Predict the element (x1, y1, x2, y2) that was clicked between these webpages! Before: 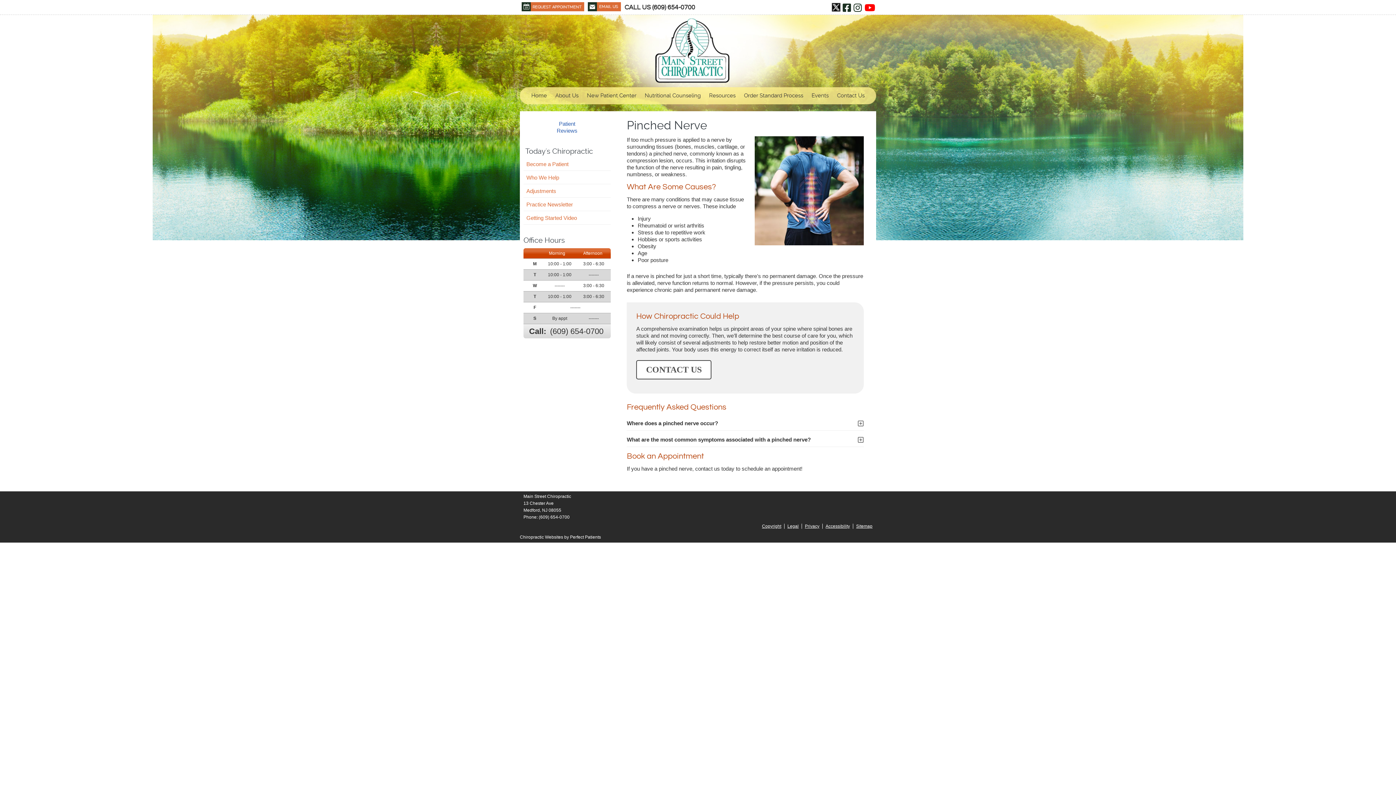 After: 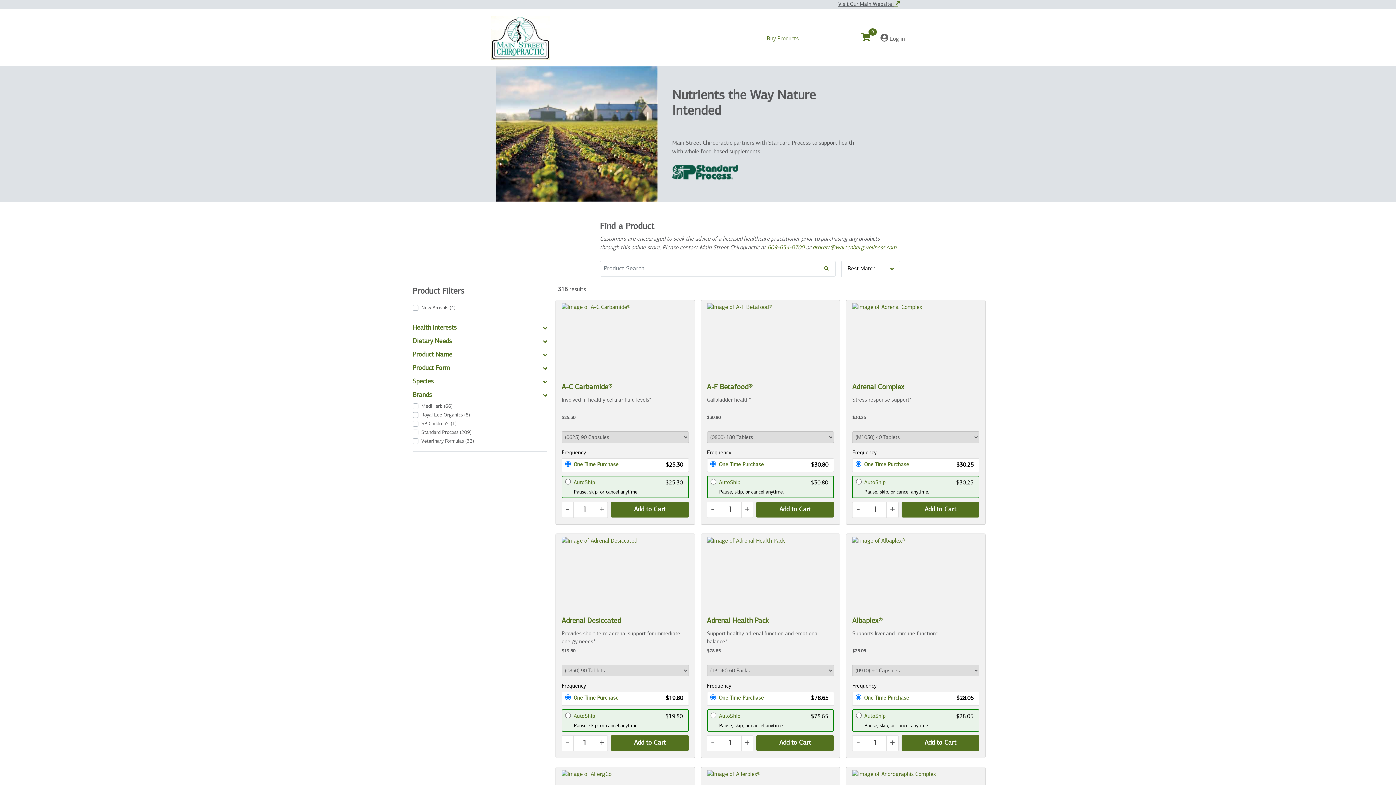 Action: label: Order Standard Process bbox: (740, 90, 807, 101)